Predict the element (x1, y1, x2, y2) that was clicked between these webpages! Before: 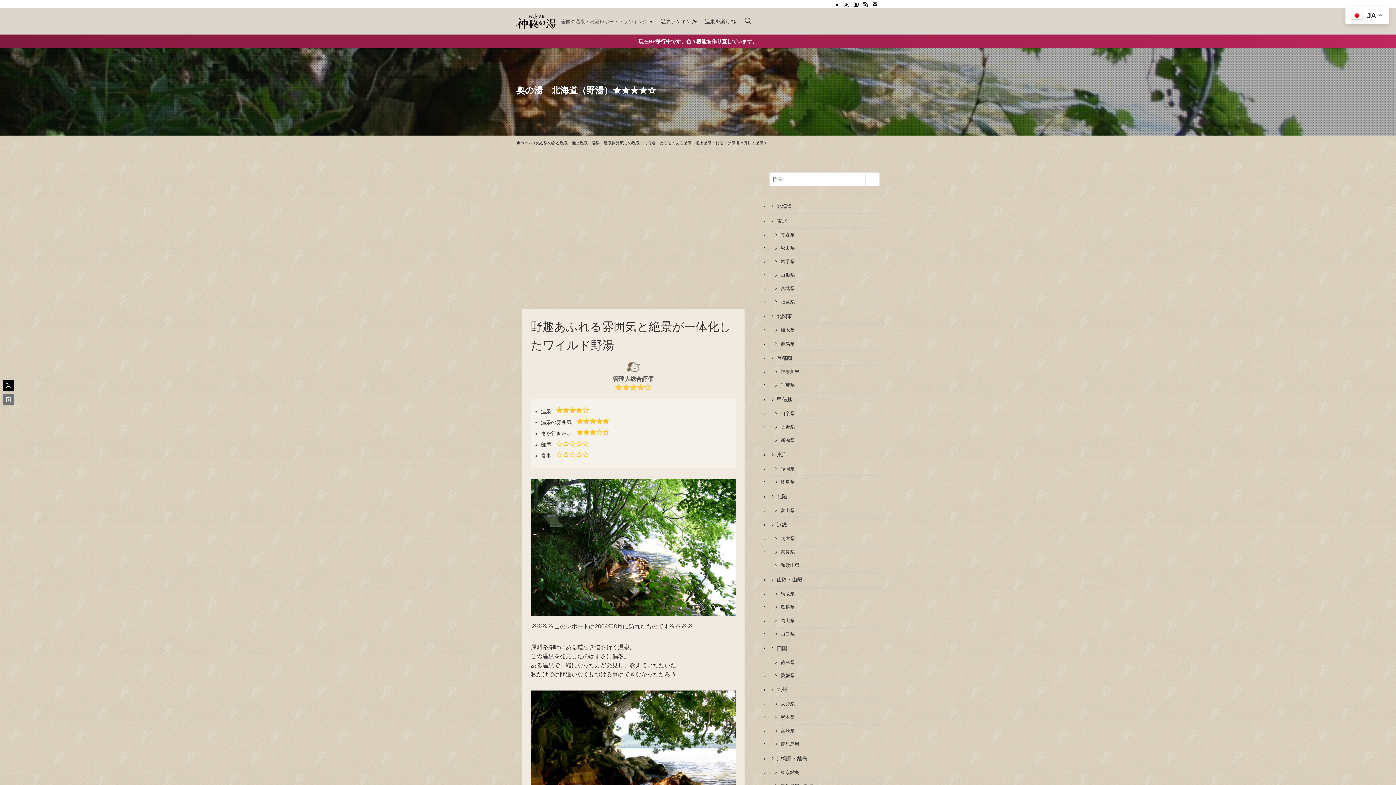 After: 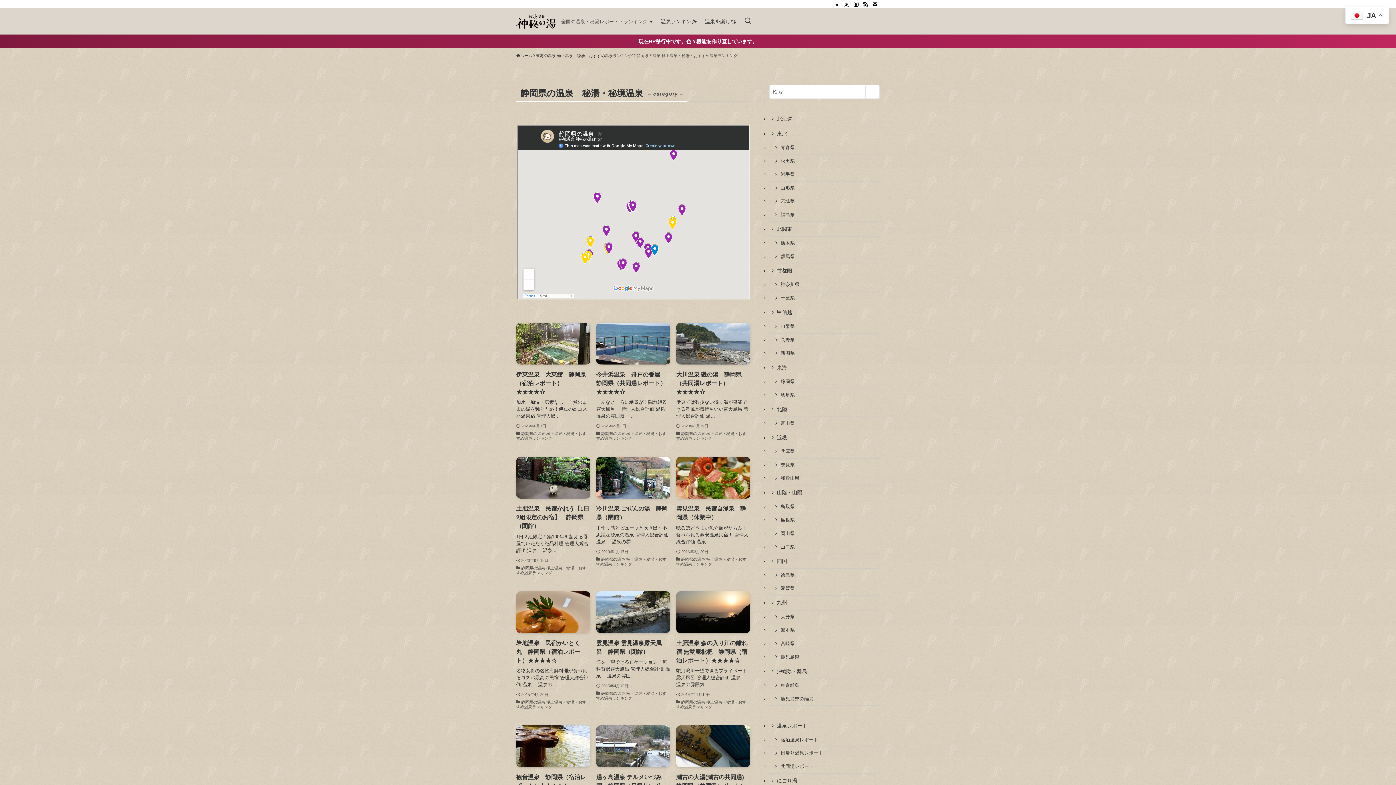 Action: label: 静岡県 bbox: (769, 462, 880, 476)